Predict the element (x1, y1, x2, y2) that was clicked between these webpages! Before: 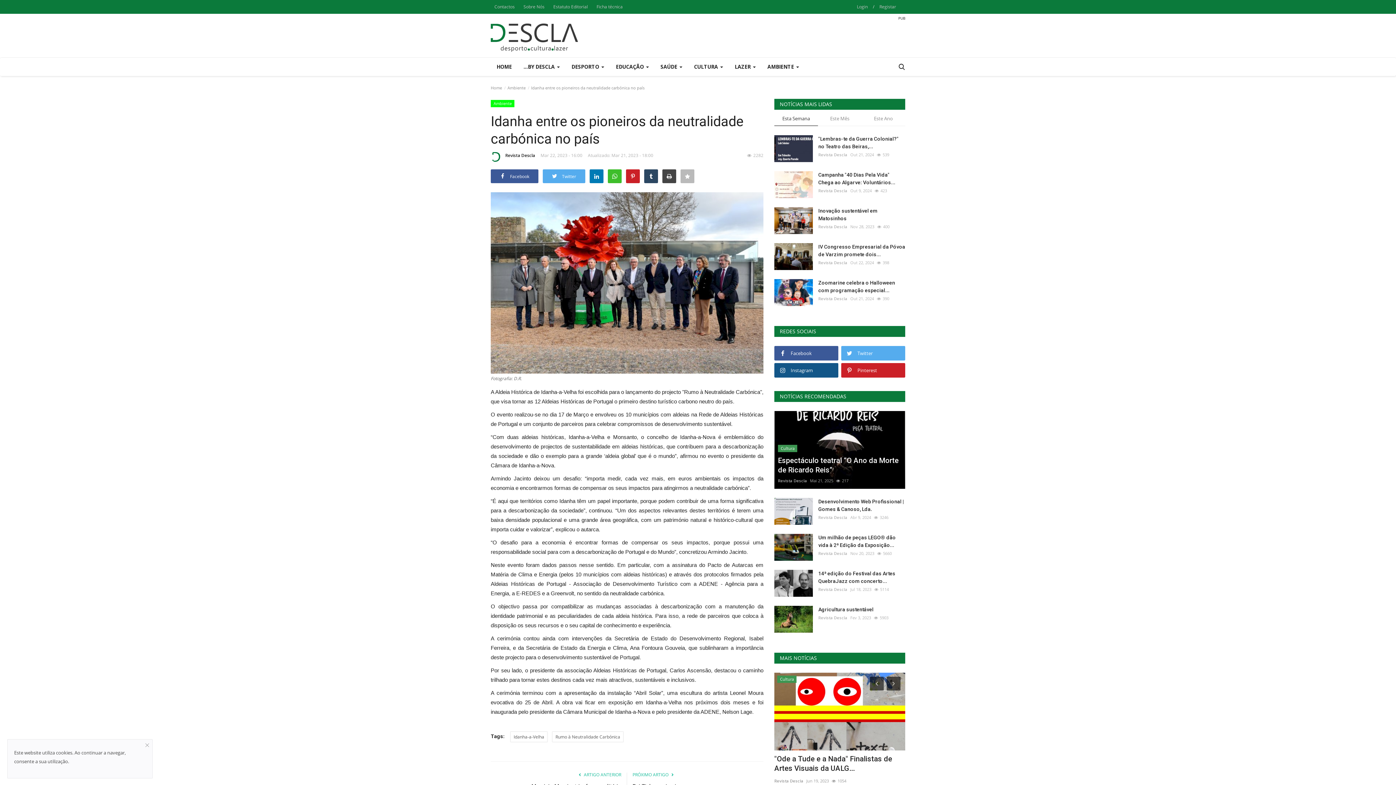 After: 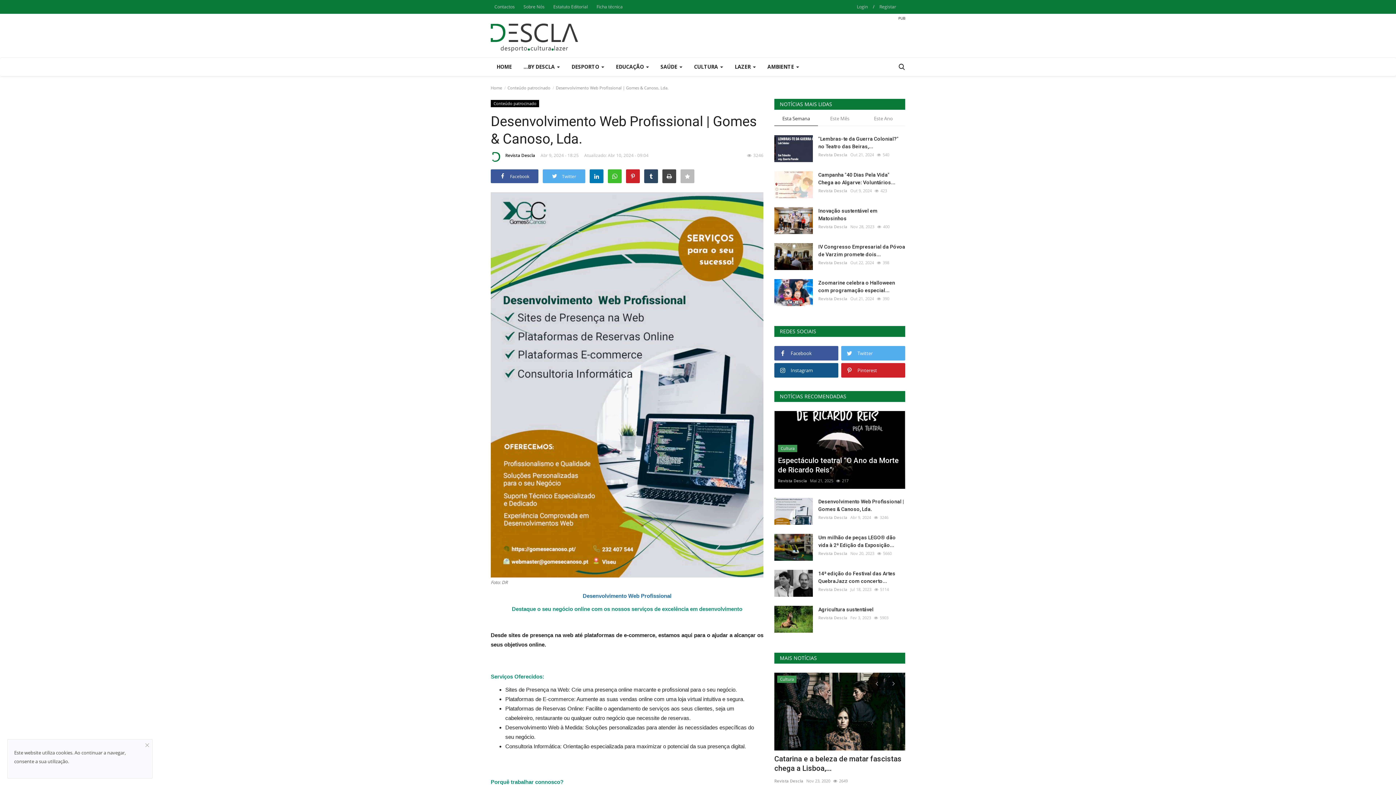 Action: bbox: (818, 498, 905, 513) label: Desenvolvimento Web Profissional | Gomes & Canoso, Lda.